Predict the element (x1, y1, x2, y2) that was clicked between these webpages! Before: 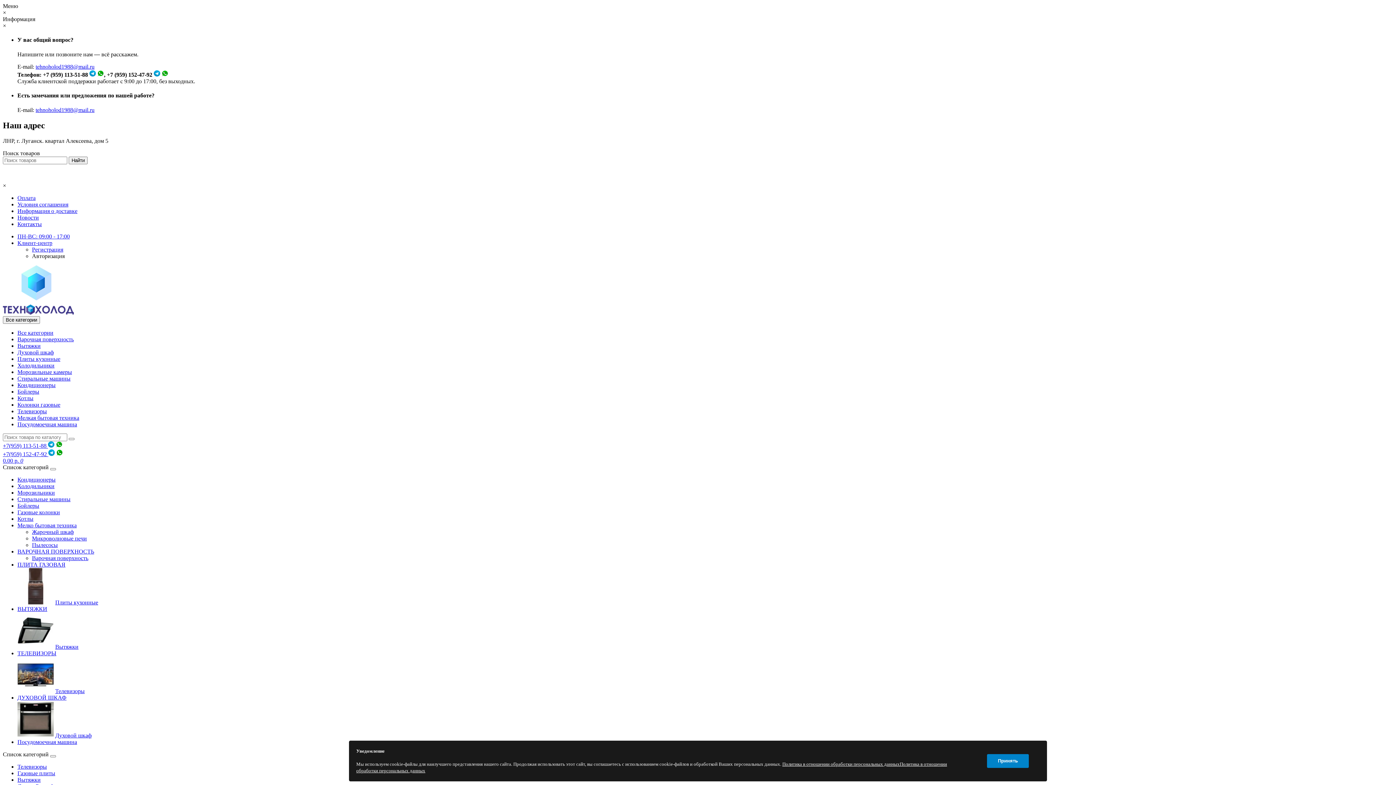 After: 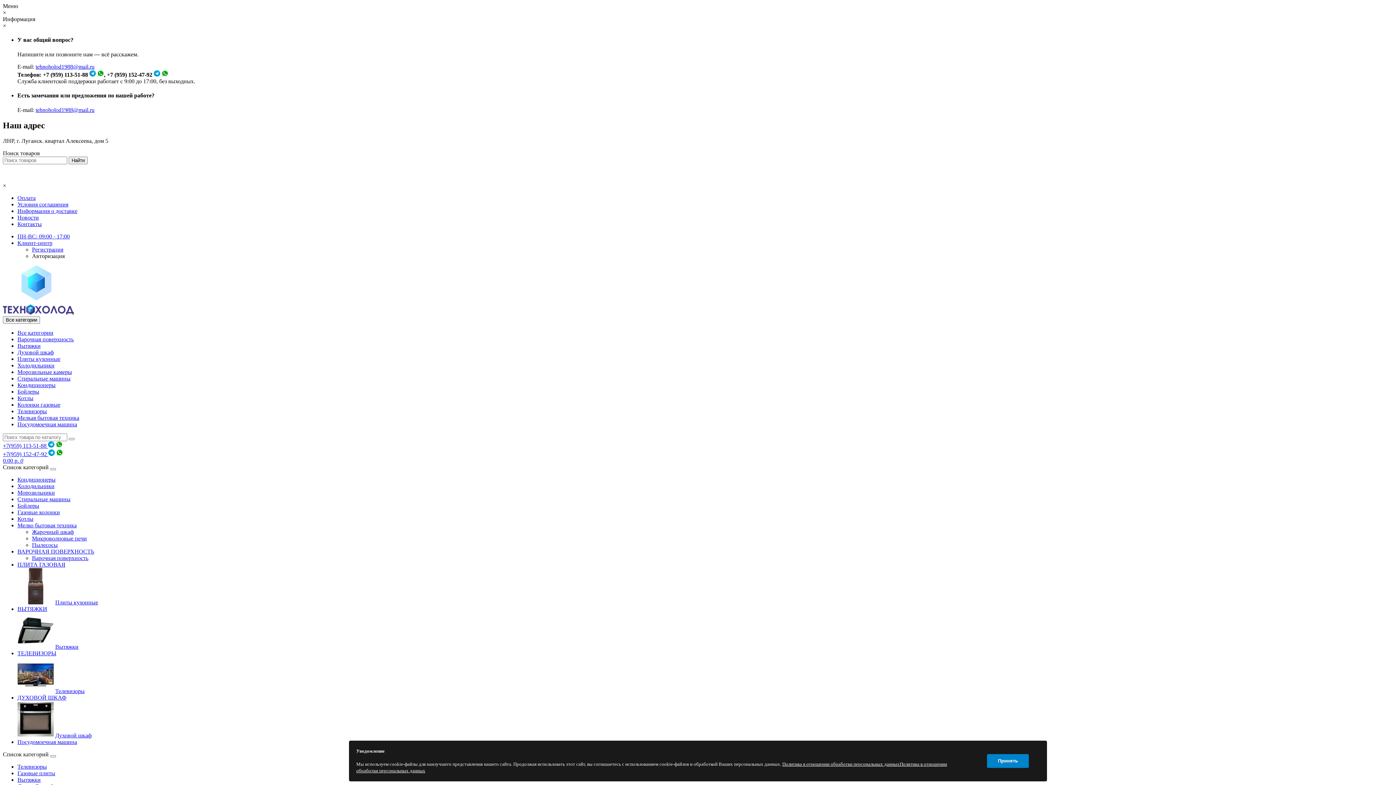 Action: bbox: (2, 309, 73, 315)